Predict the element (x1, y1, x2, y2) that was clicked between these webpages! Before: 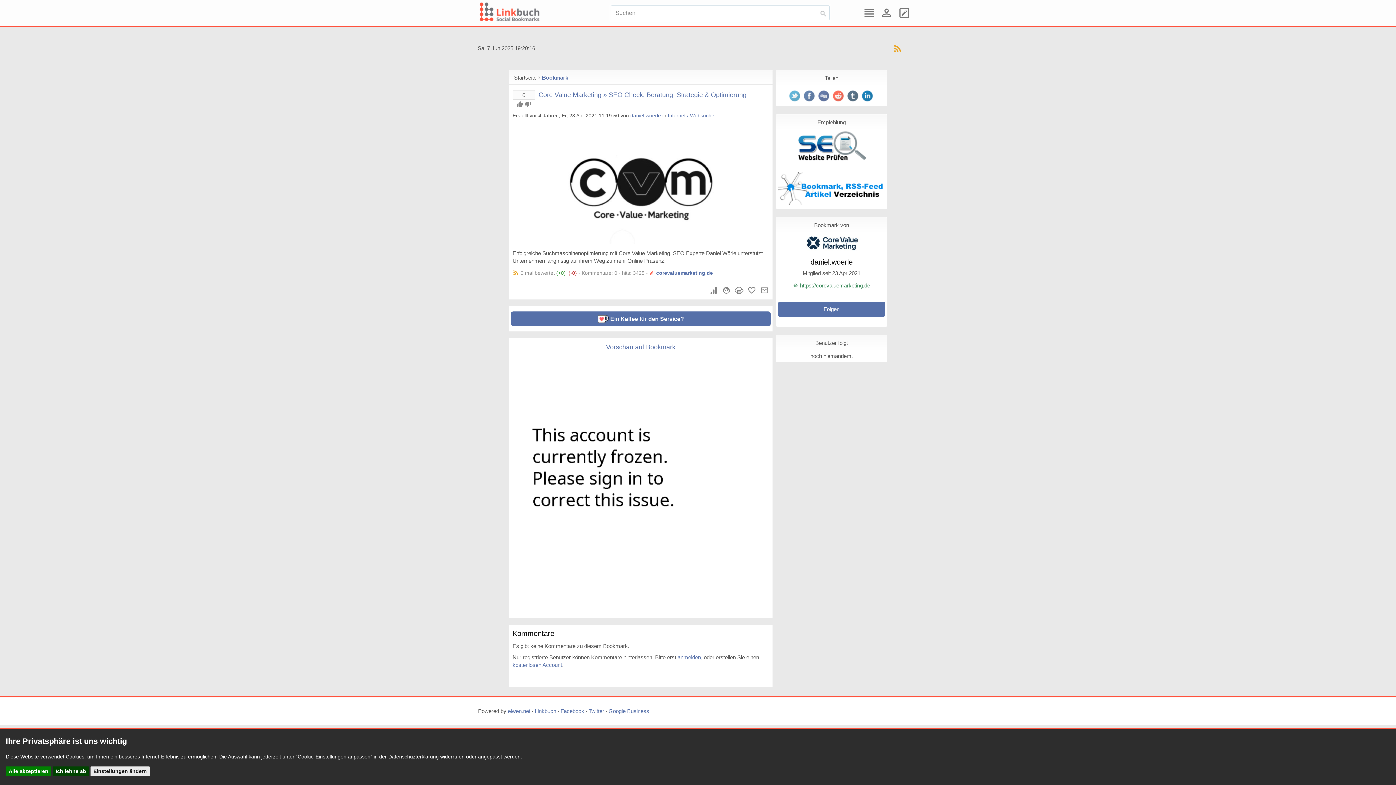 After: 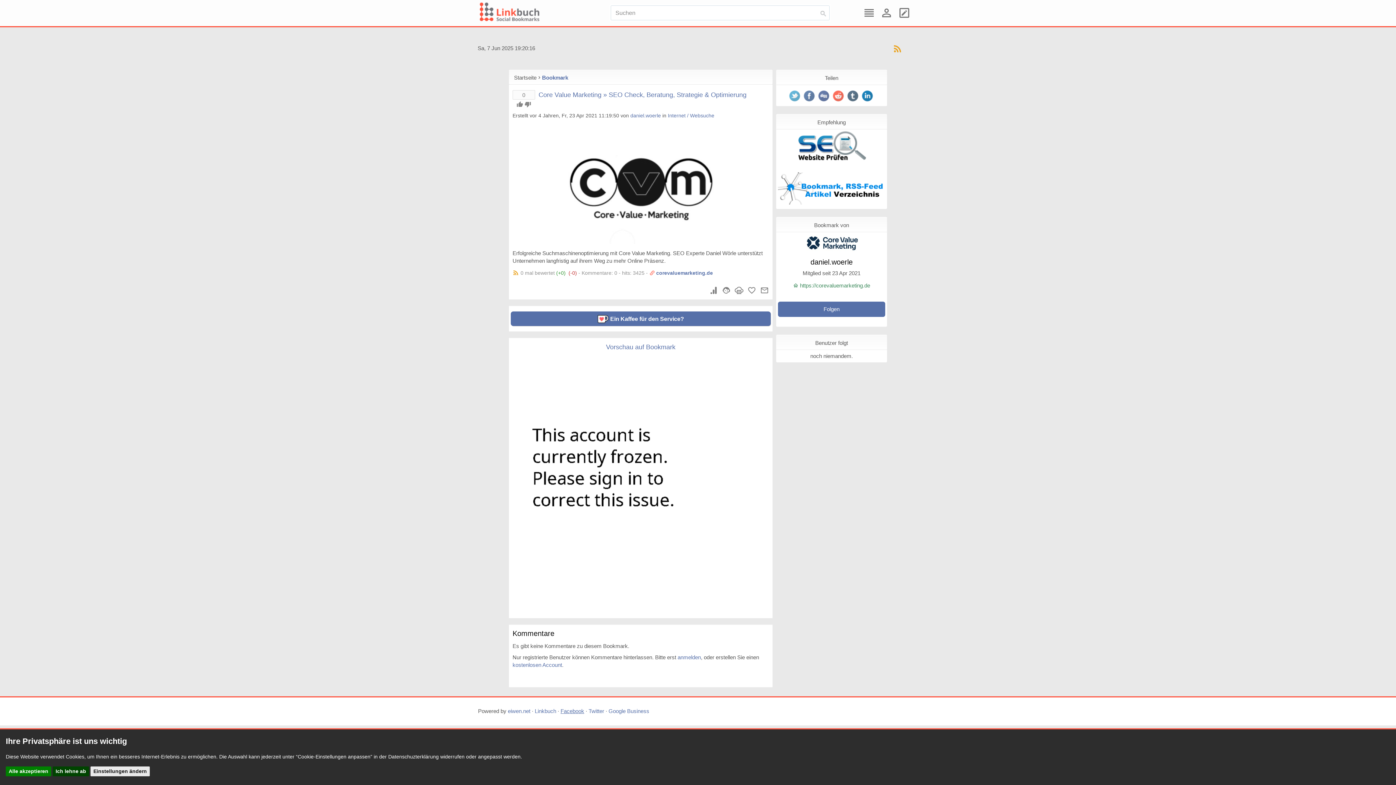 Action: label: Facebook bbox: (560, 708, 584, 714)